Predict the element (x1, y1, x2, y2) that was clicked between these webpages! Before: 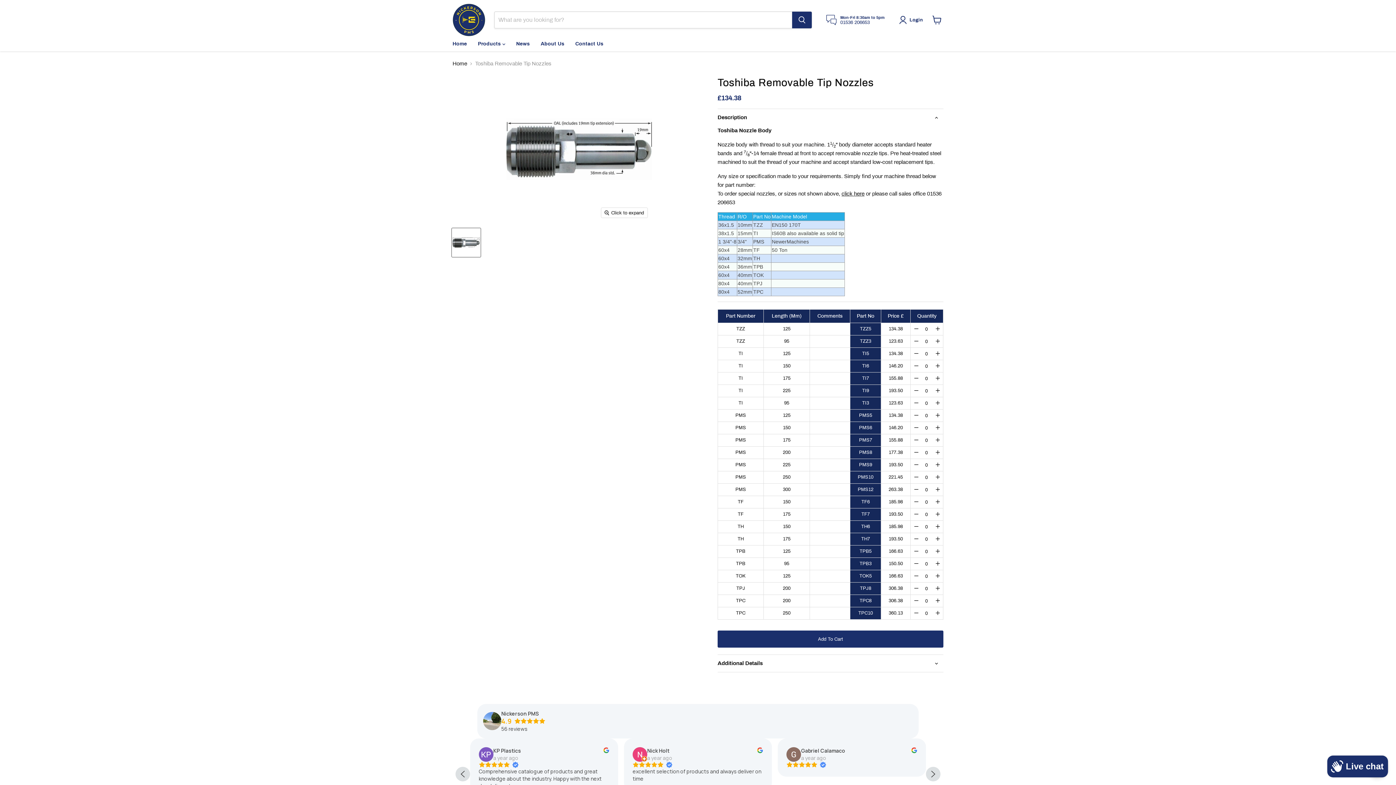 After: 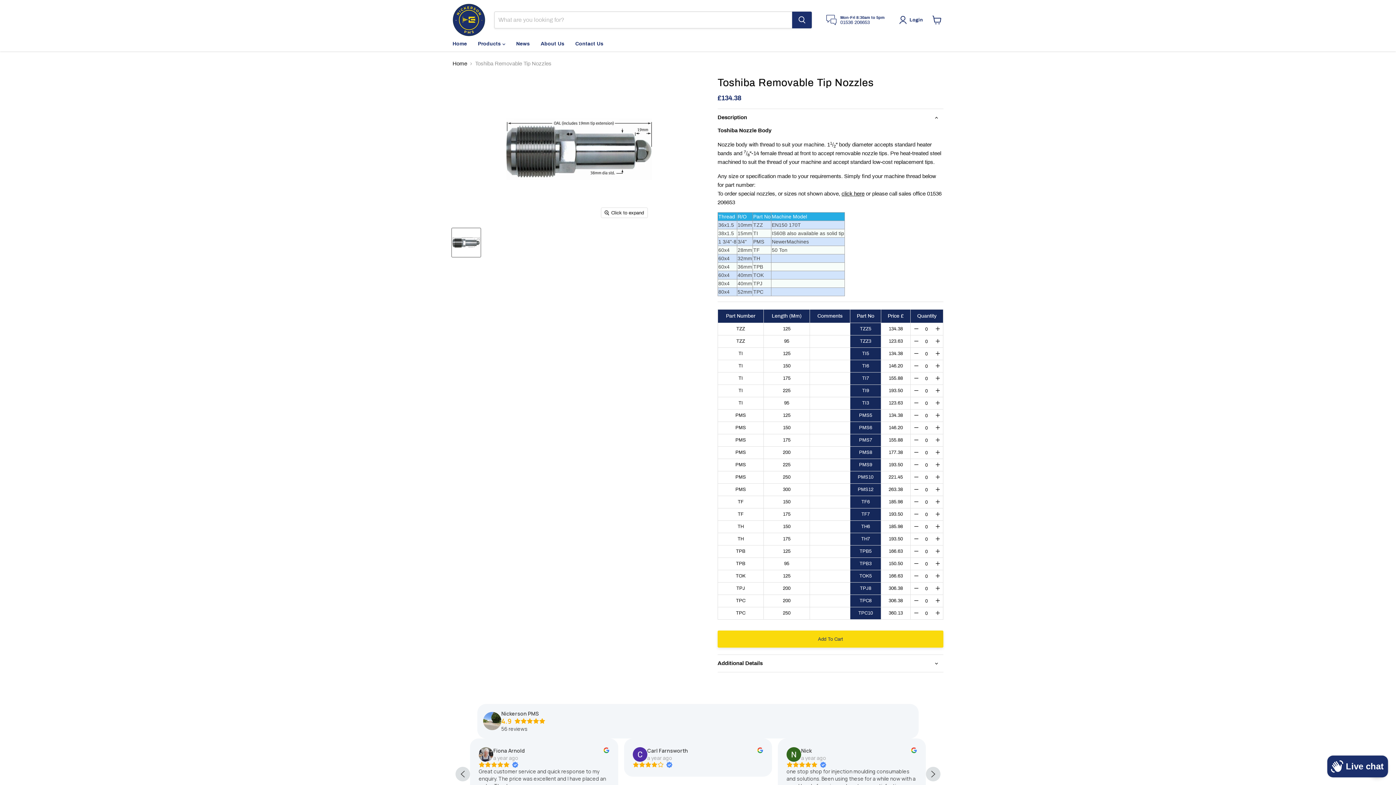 Action: label: Add To Cart bbox: (717, 631, 943, 648)